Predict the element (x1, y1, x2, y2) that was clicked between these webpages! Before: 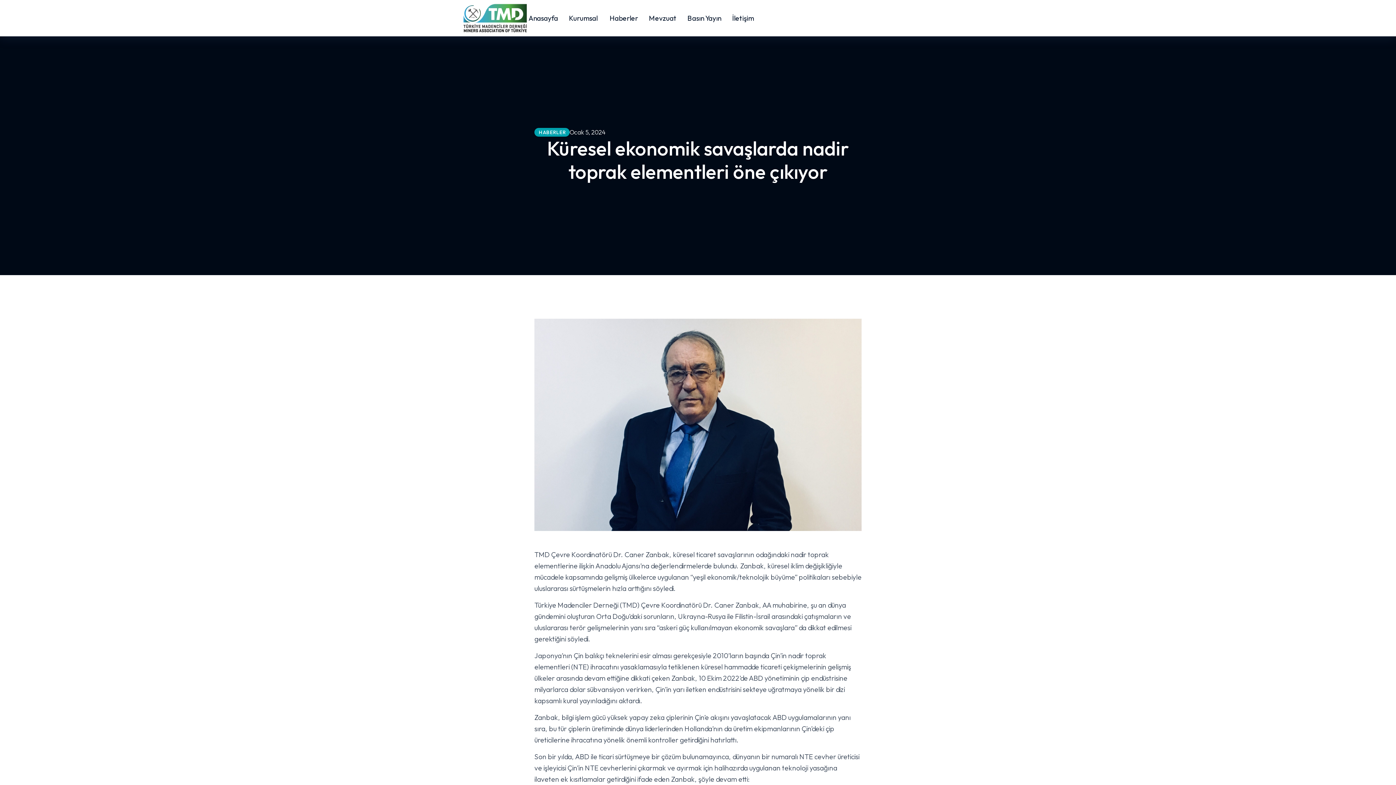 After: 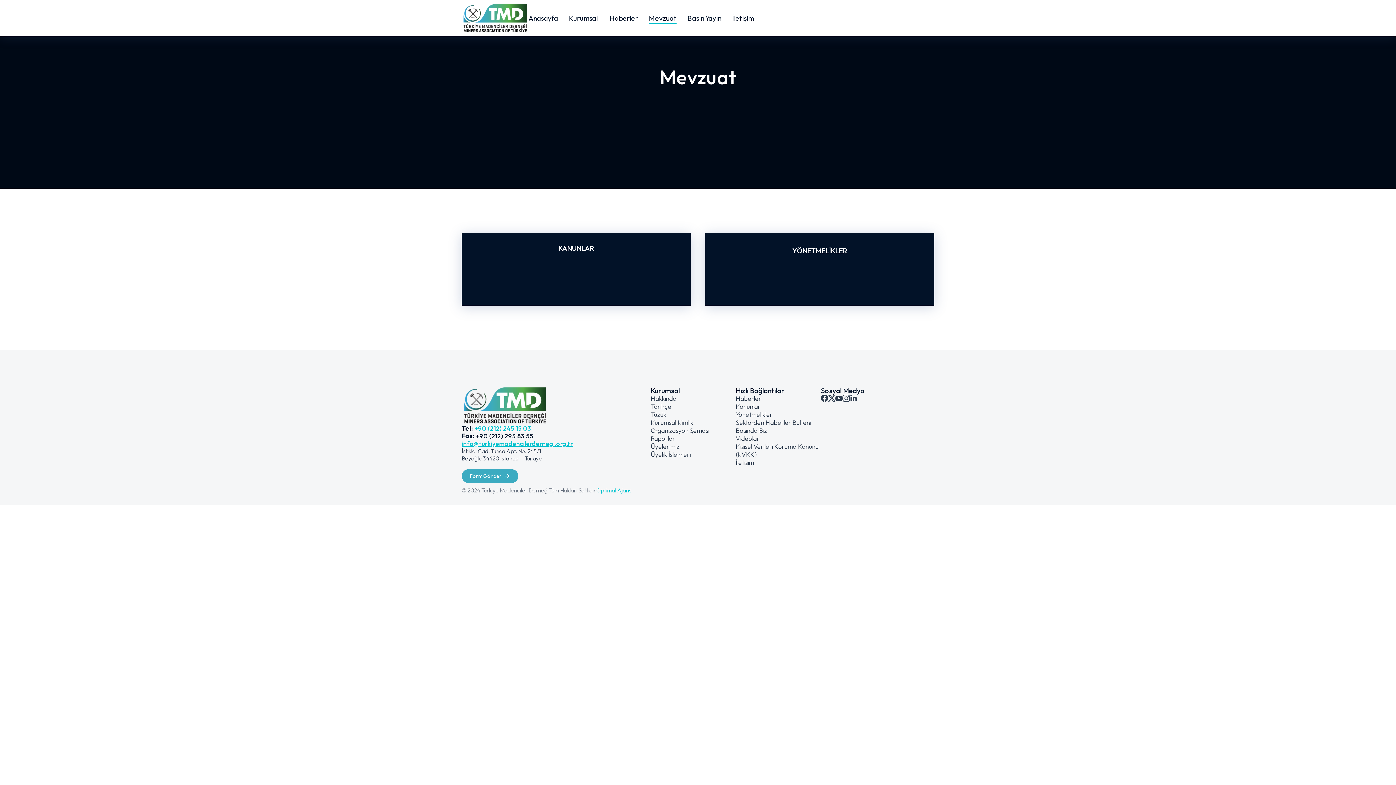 Action: label: Mevzuat bbox: (649, 12, 676, 23)